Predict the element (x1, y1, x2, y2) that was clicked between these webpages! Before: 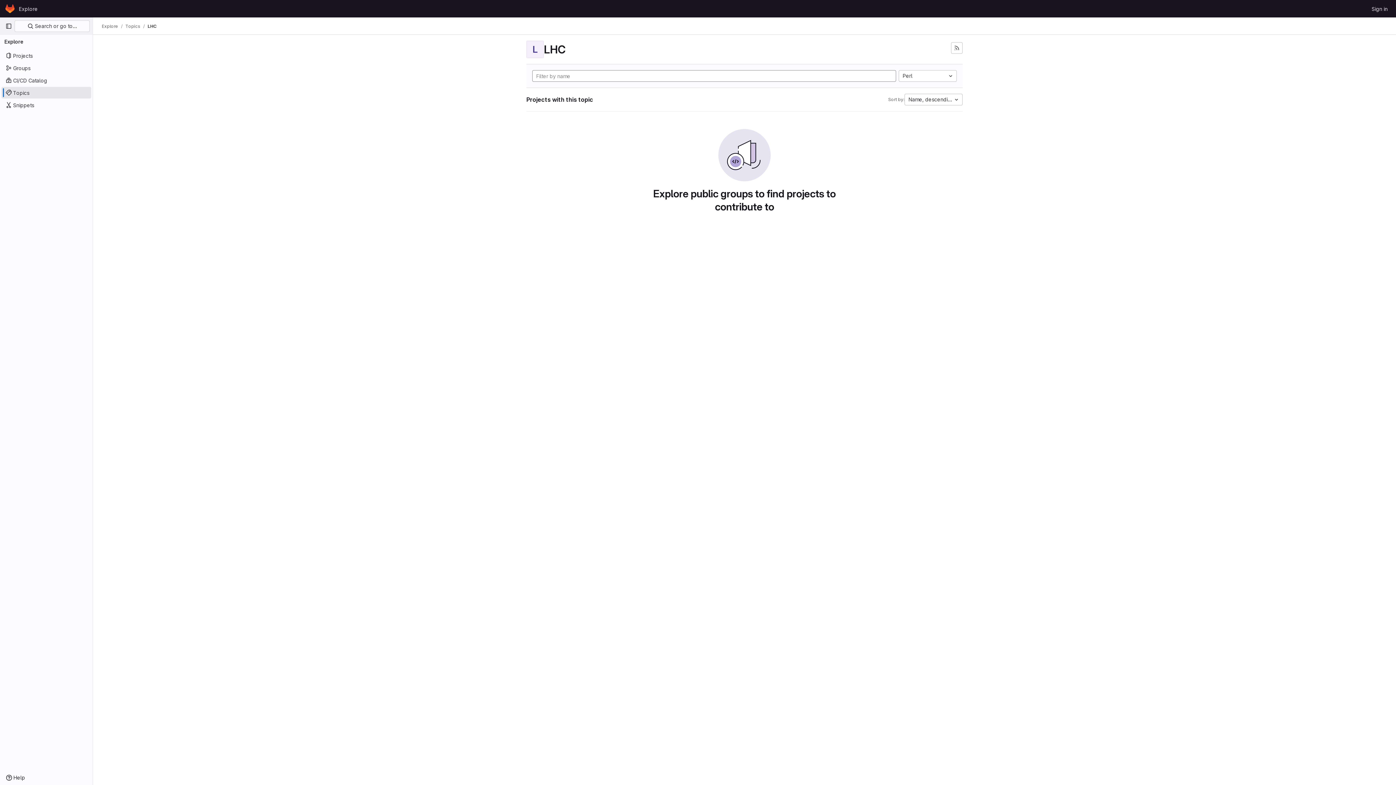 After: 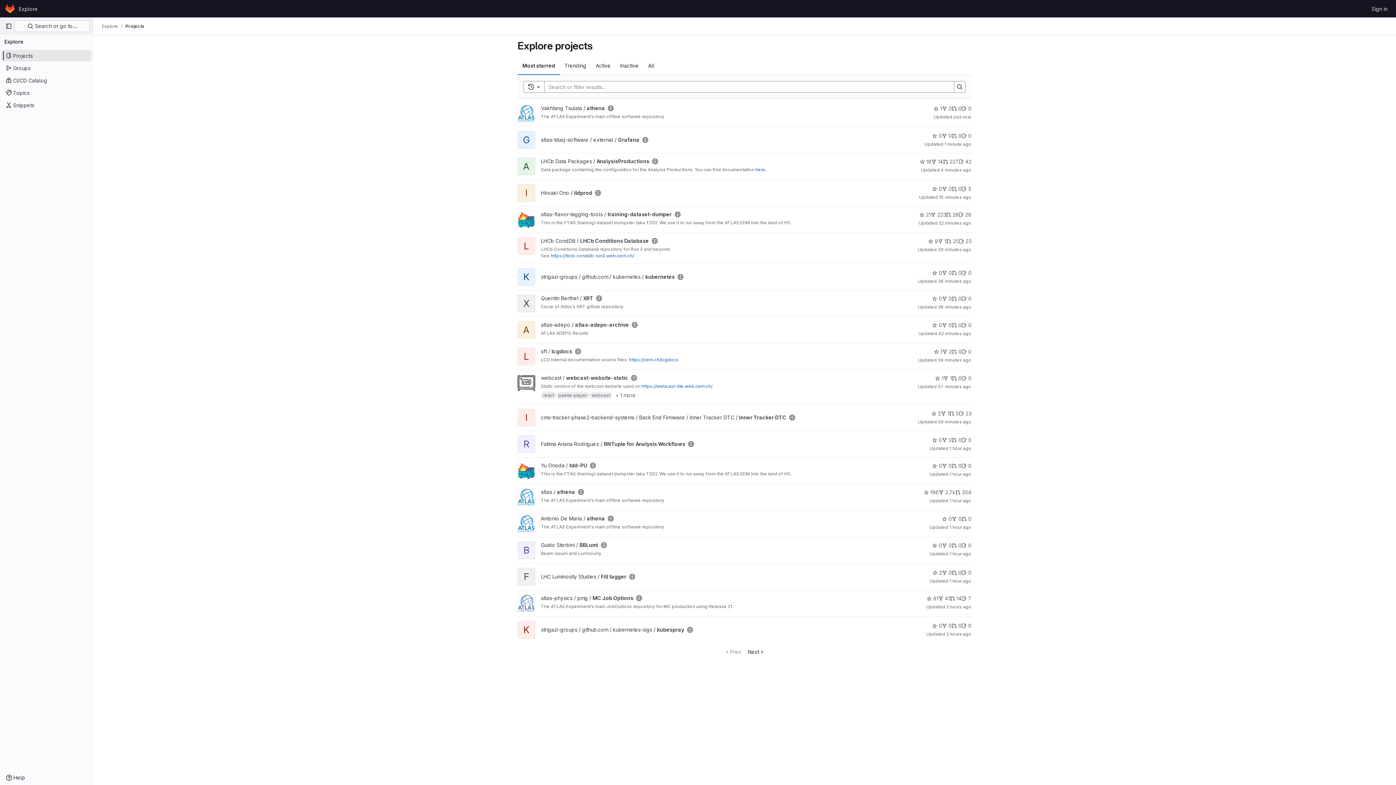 Action: bbox: (16, 2, 40, 14) label: Explore